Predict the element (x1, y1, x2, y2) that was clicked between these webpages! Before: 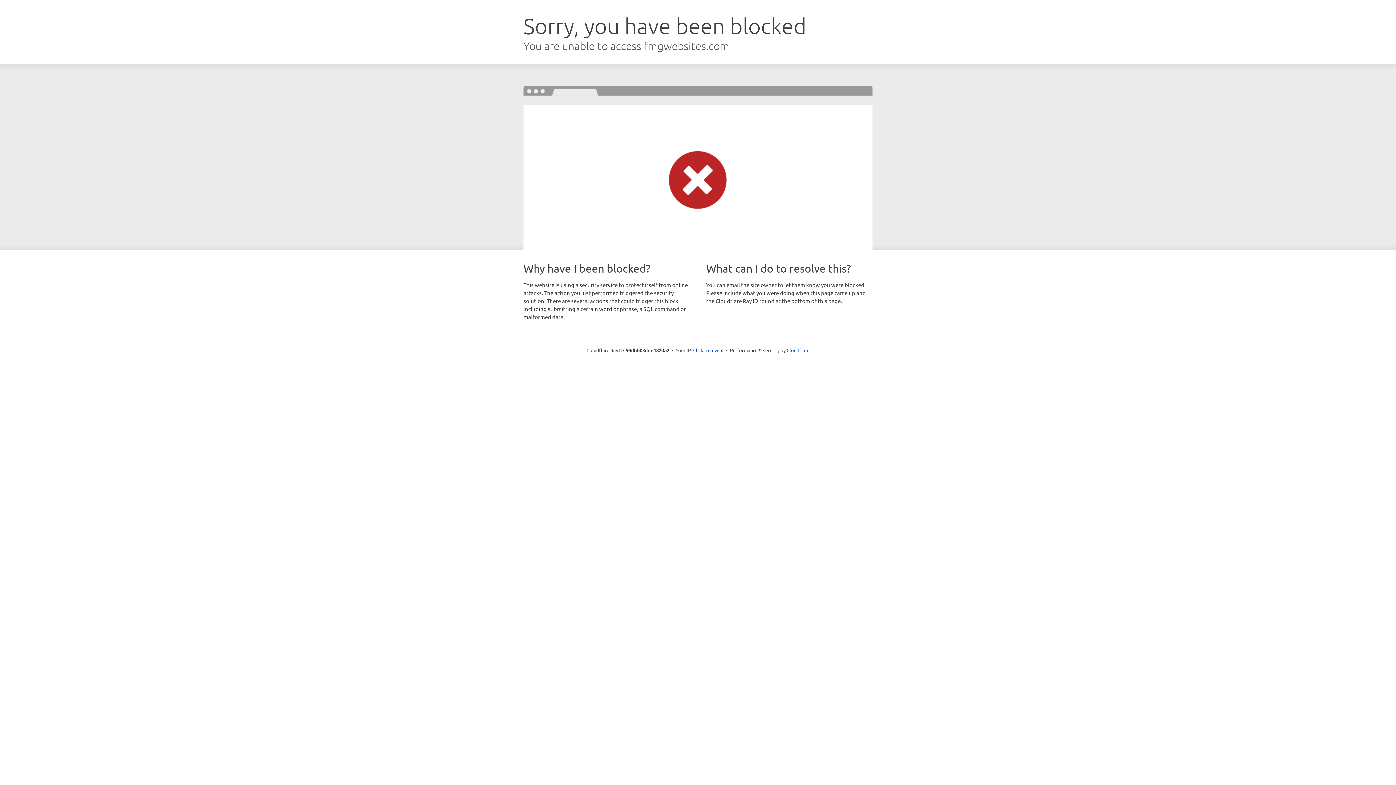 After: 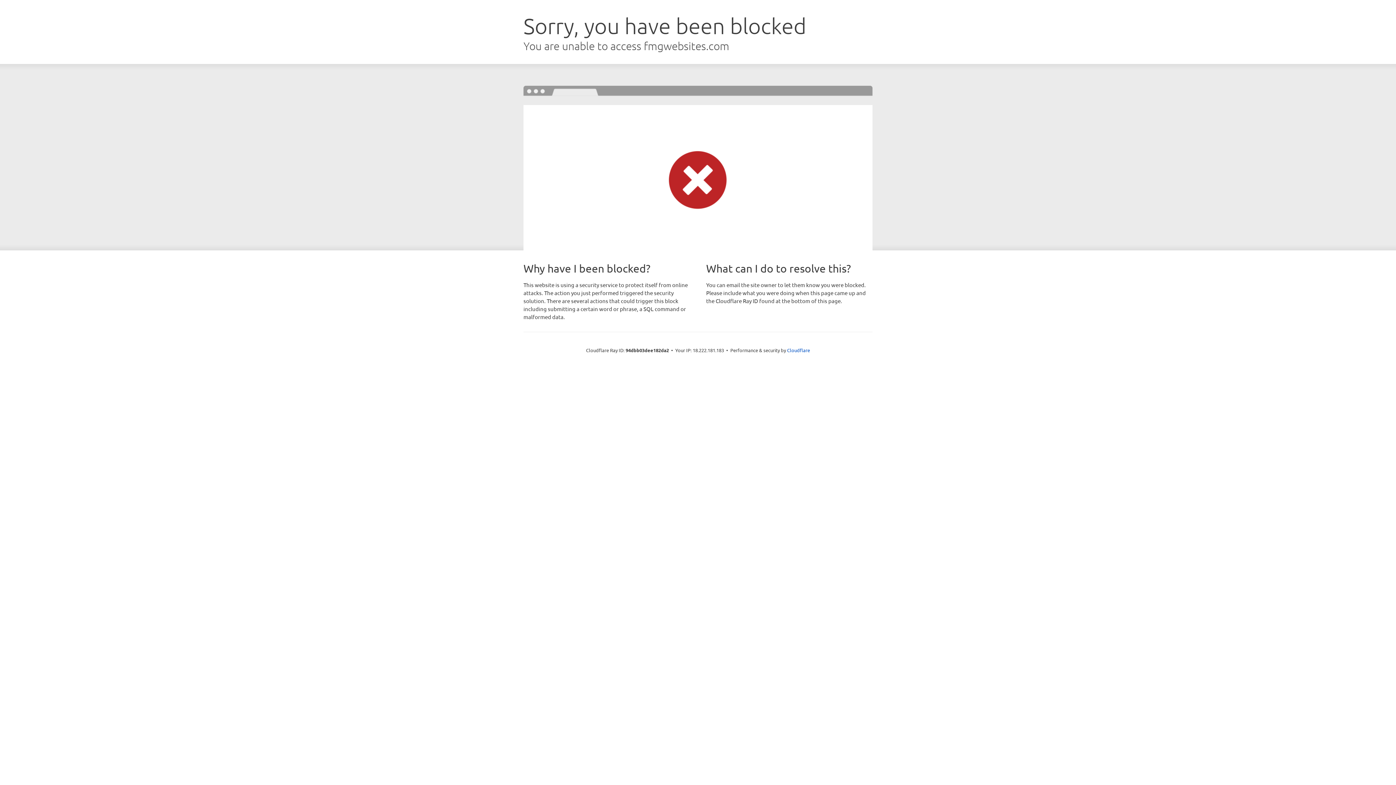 Action: label: Click to reveal bbox: (693, 346, 723, 353)